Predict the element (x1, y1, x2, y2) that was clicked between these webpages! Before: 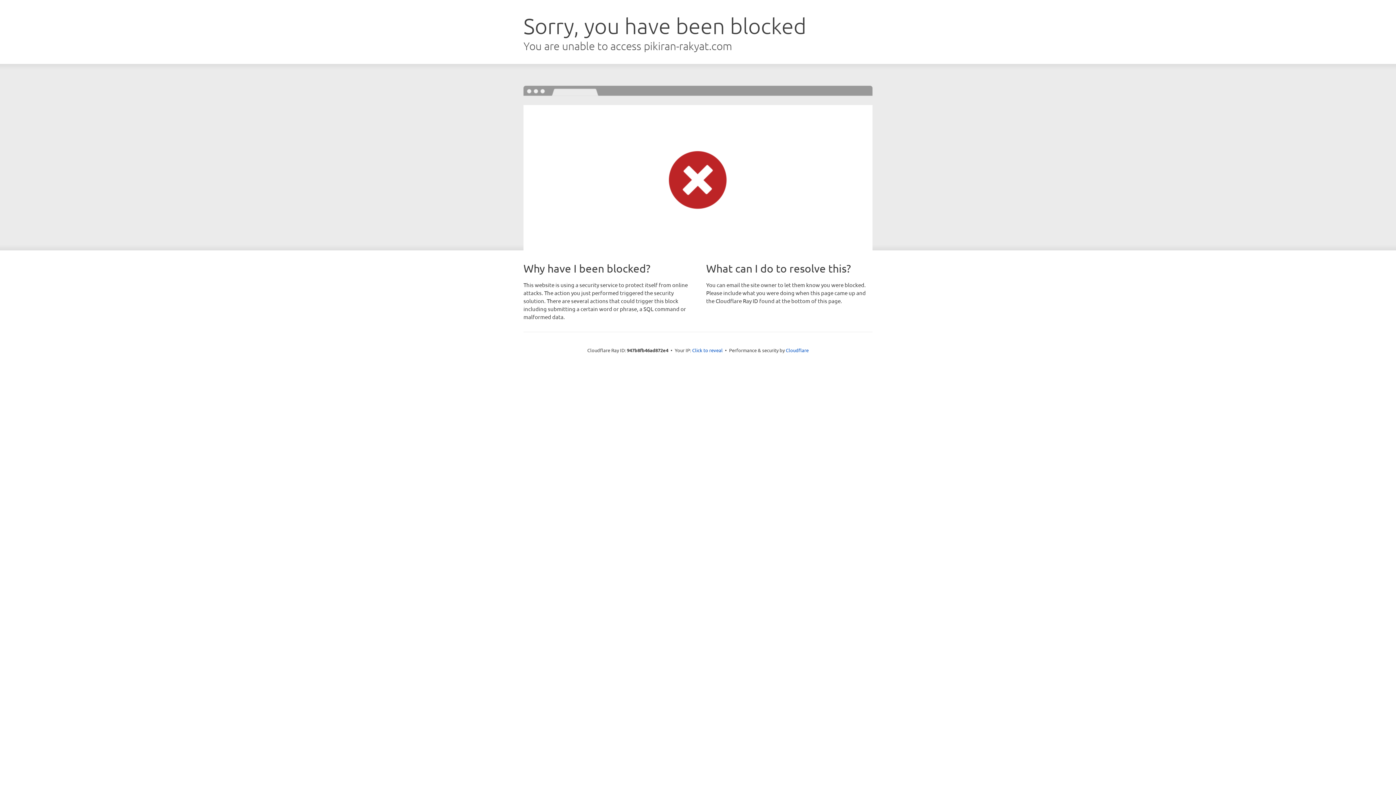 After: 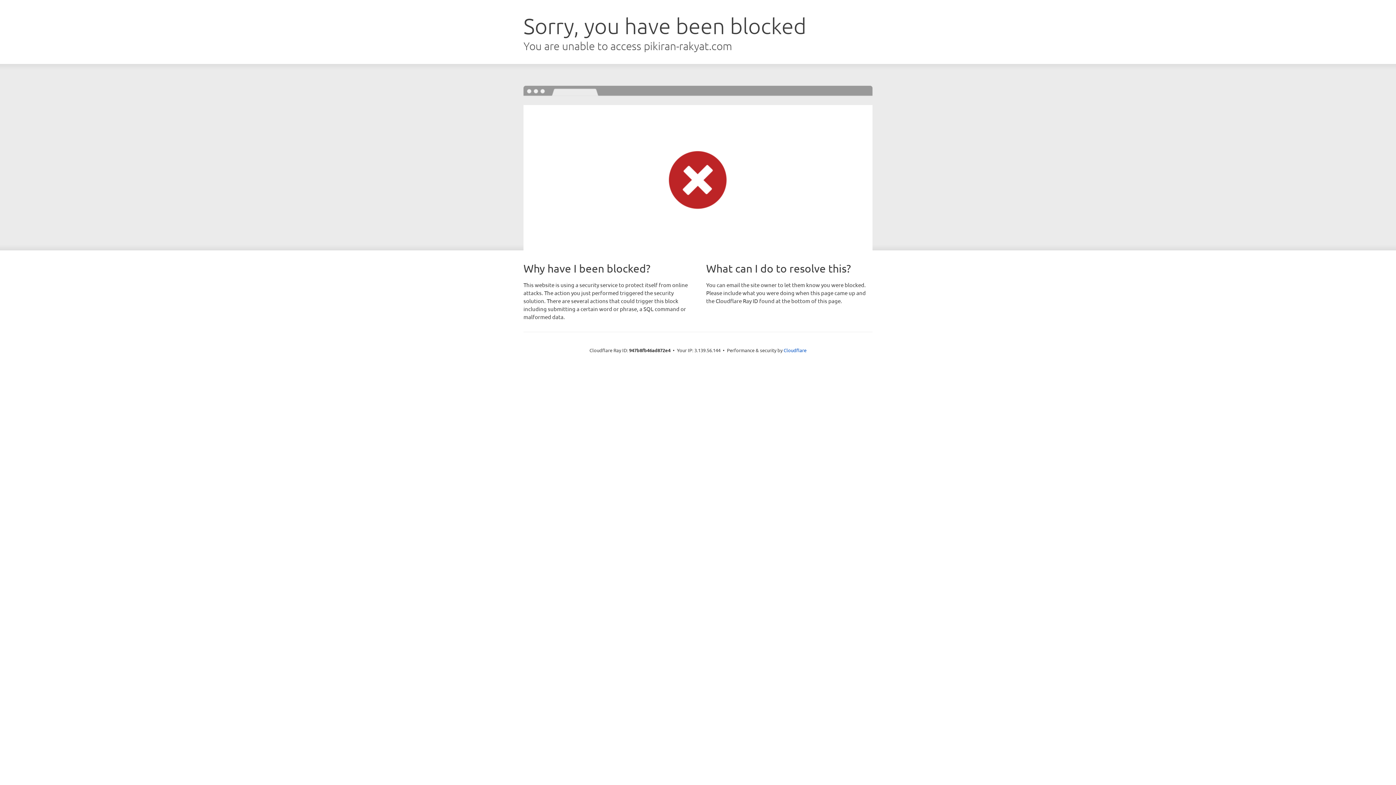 Action: label: Click to reveal bbox: (692, 346, 722, 353)